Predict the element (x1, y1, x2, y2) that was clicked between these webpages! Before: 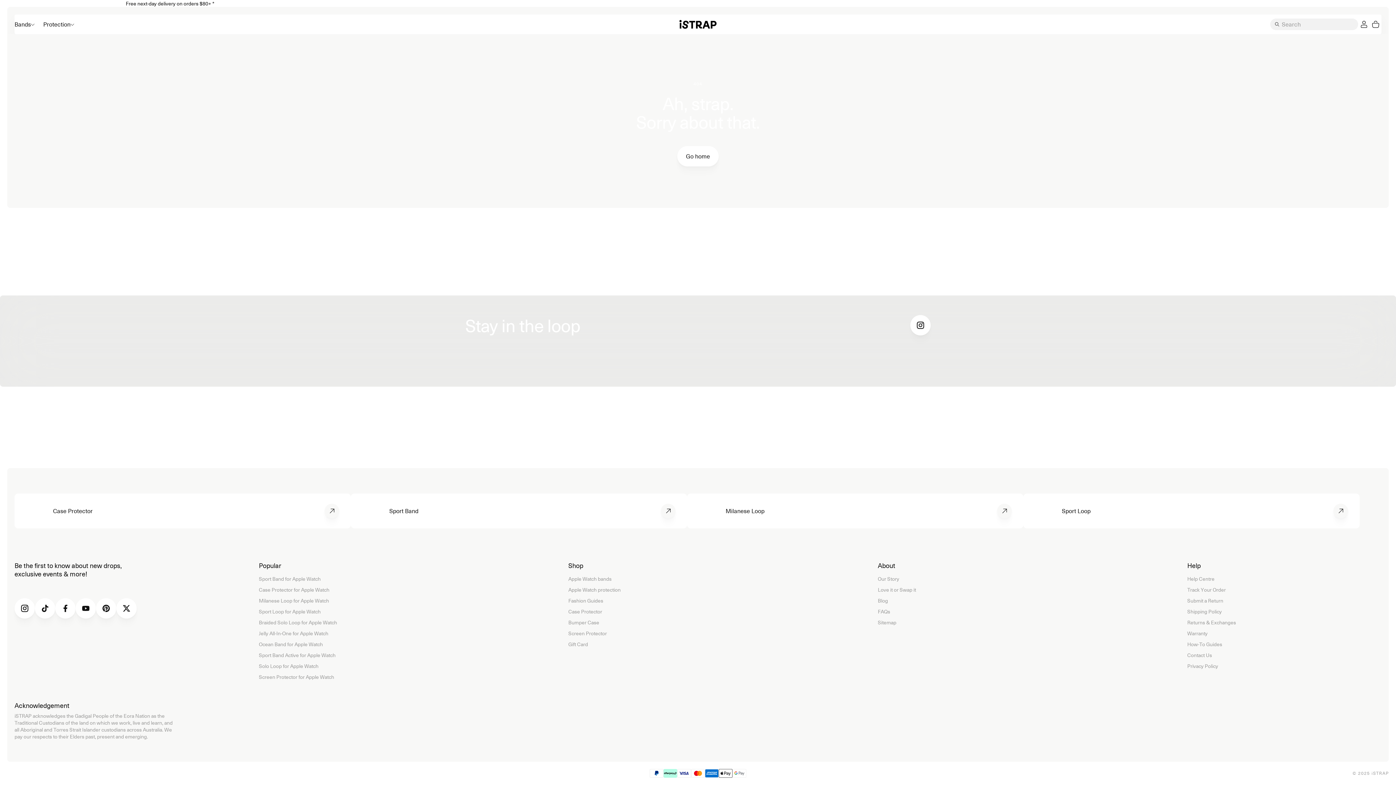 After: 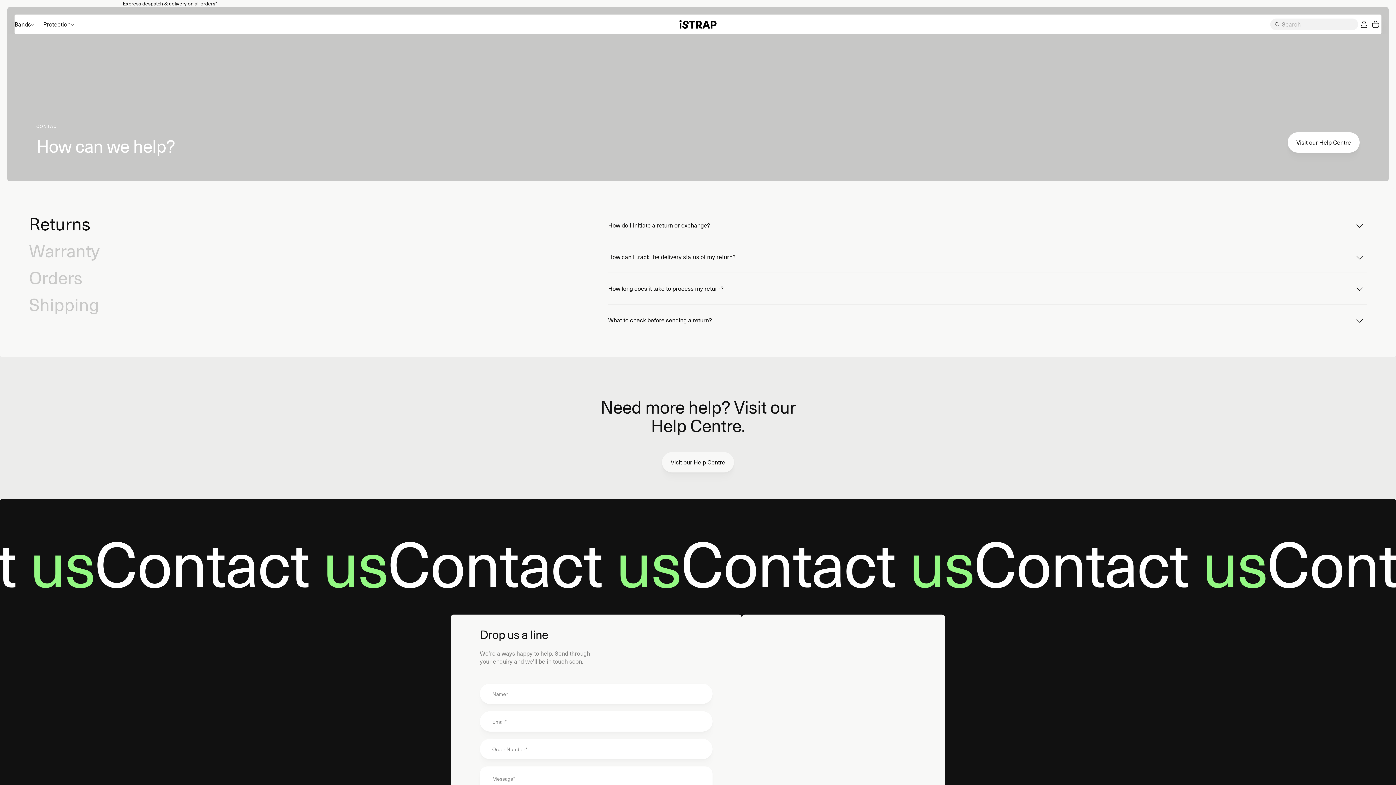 Action: label: Contact Us bbox: (1187, 652, 1212, 658)